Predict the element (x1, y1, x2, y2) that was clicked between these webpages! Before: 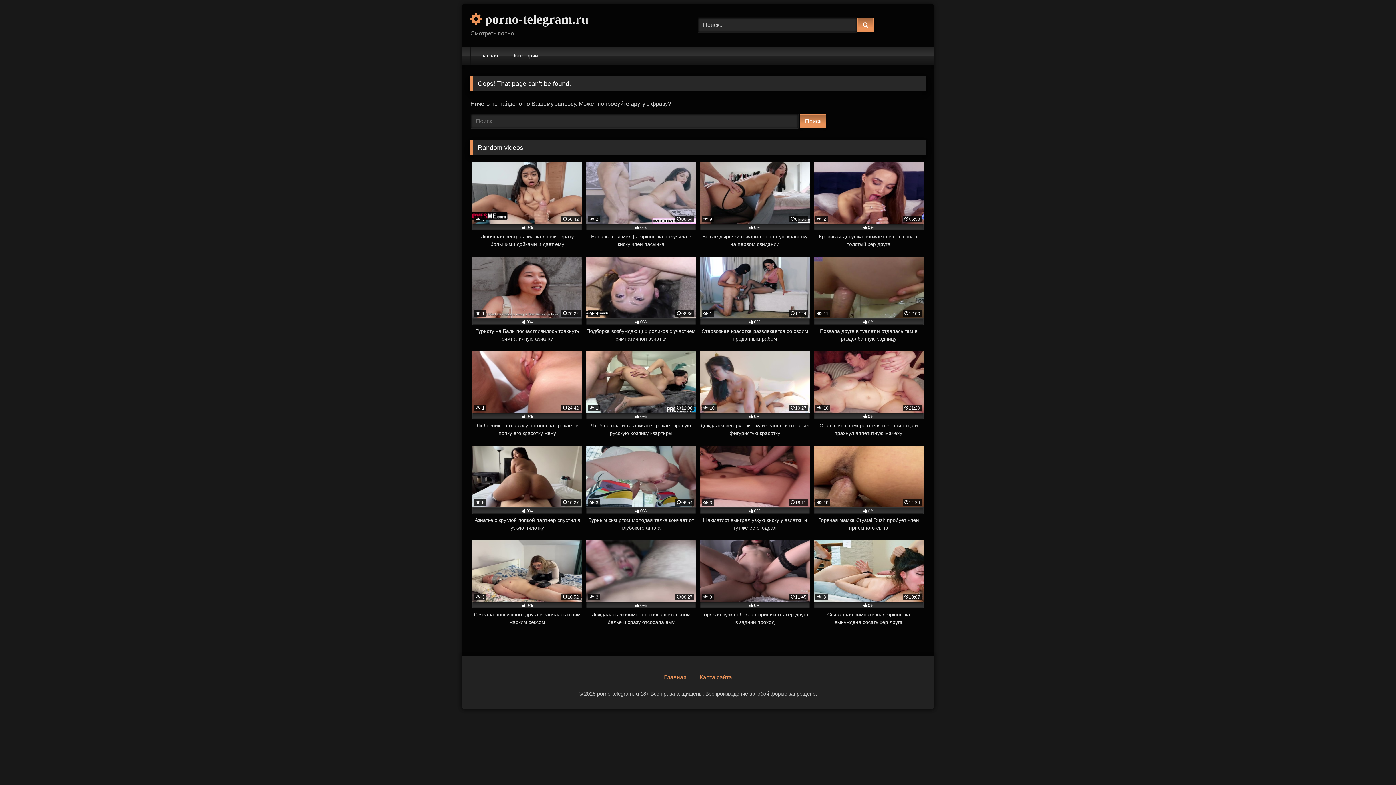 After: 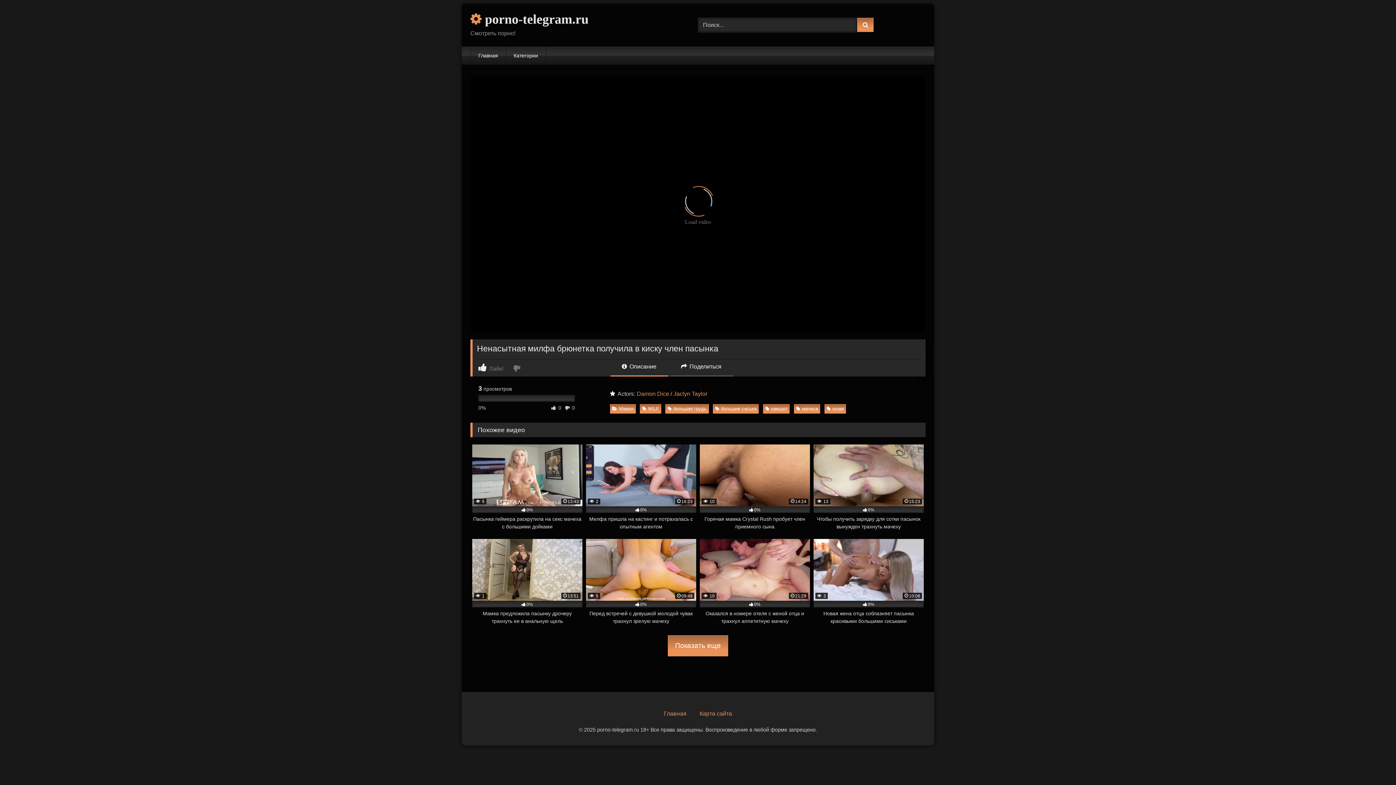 Action: bbox: (586, 162, 696, 248) label:  2
08:54
0%
Ненасытная милфа брюнетка получила в киску член пасынка